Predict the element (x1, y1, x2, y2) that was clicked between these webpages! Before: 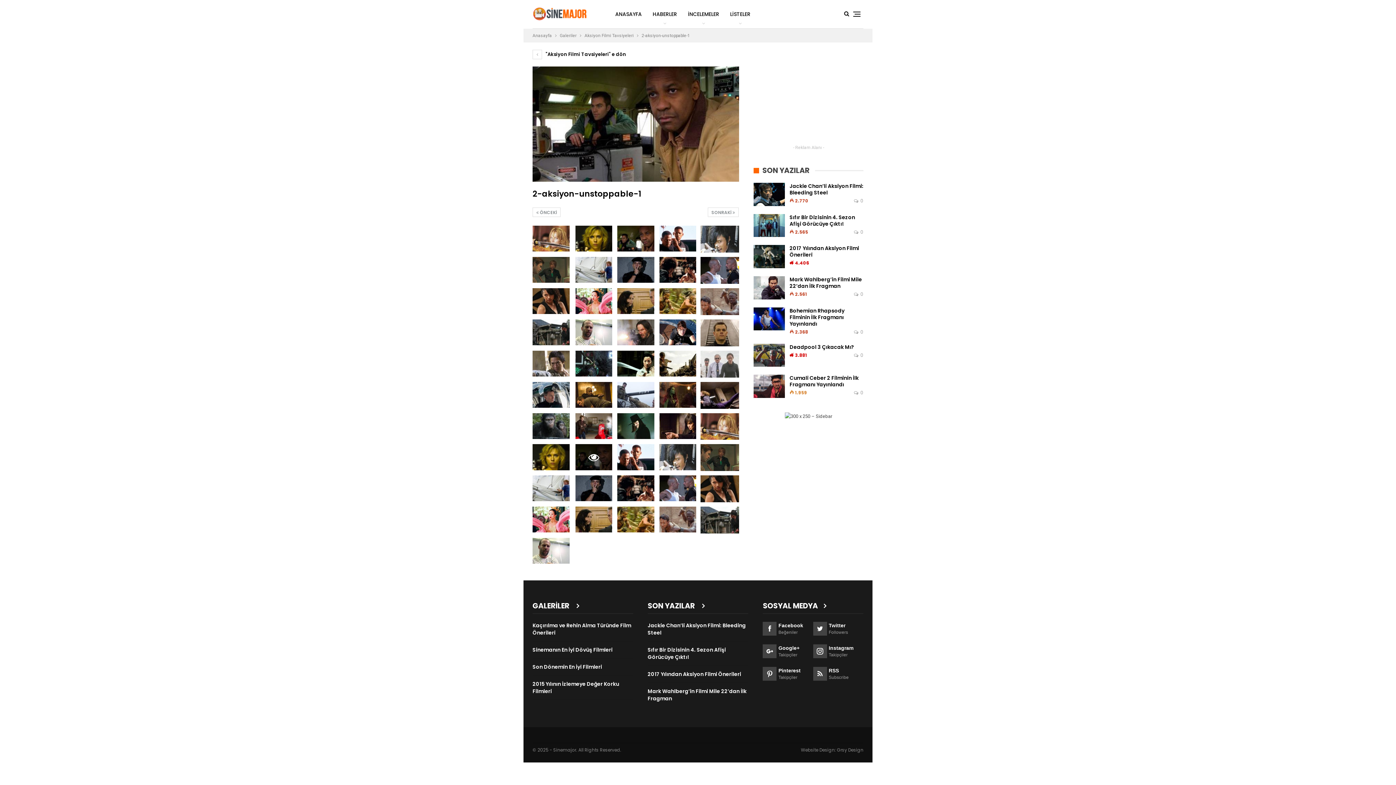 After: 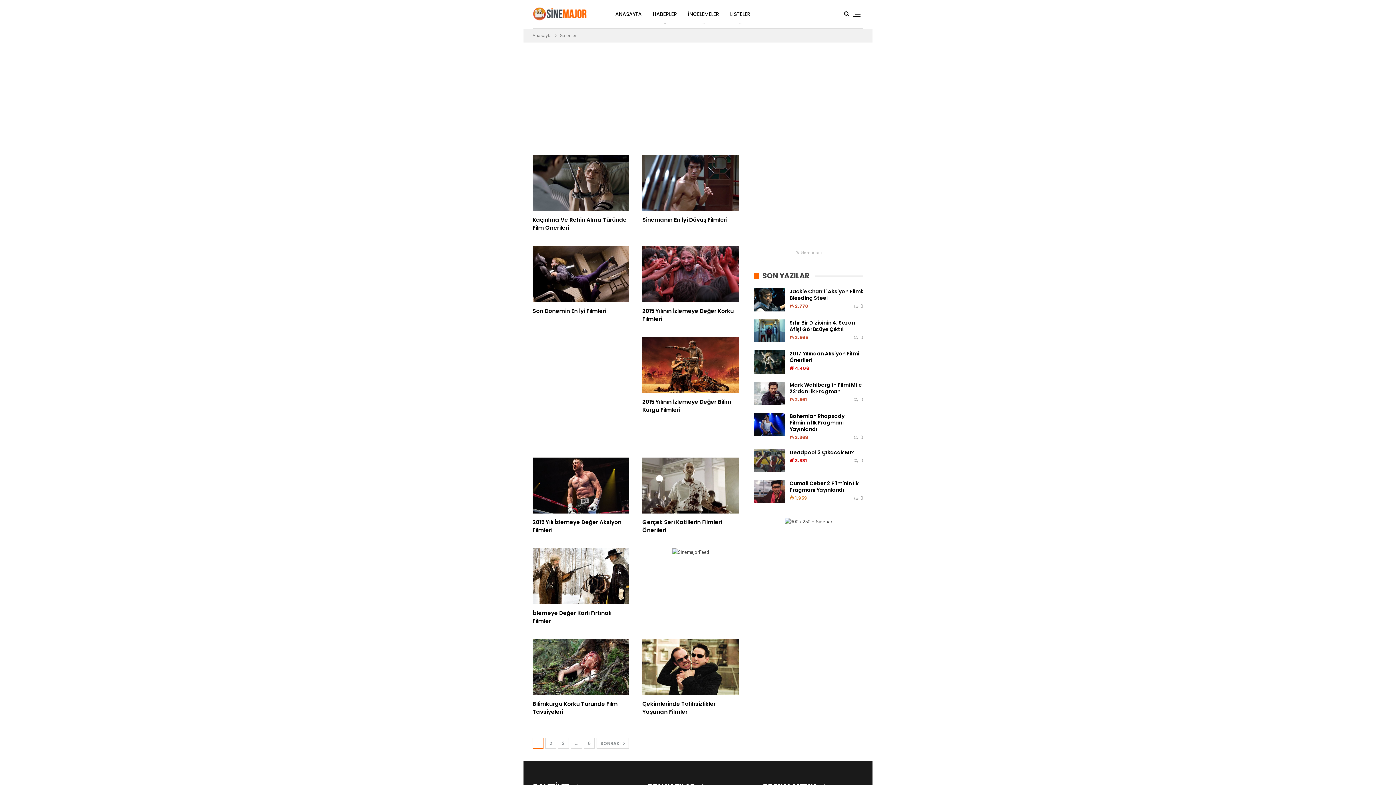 Action: bbox: (560, 31, 576, 39) label: Galeriler